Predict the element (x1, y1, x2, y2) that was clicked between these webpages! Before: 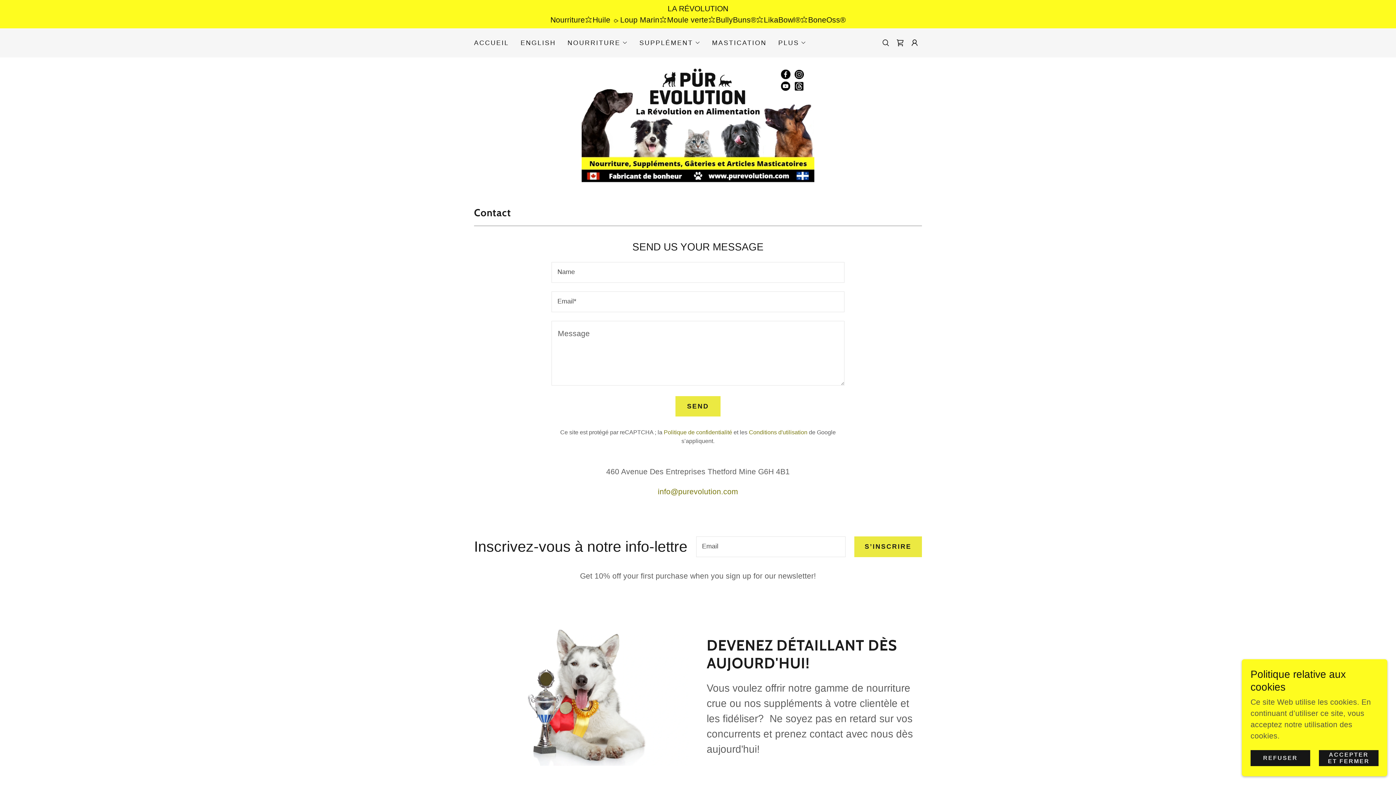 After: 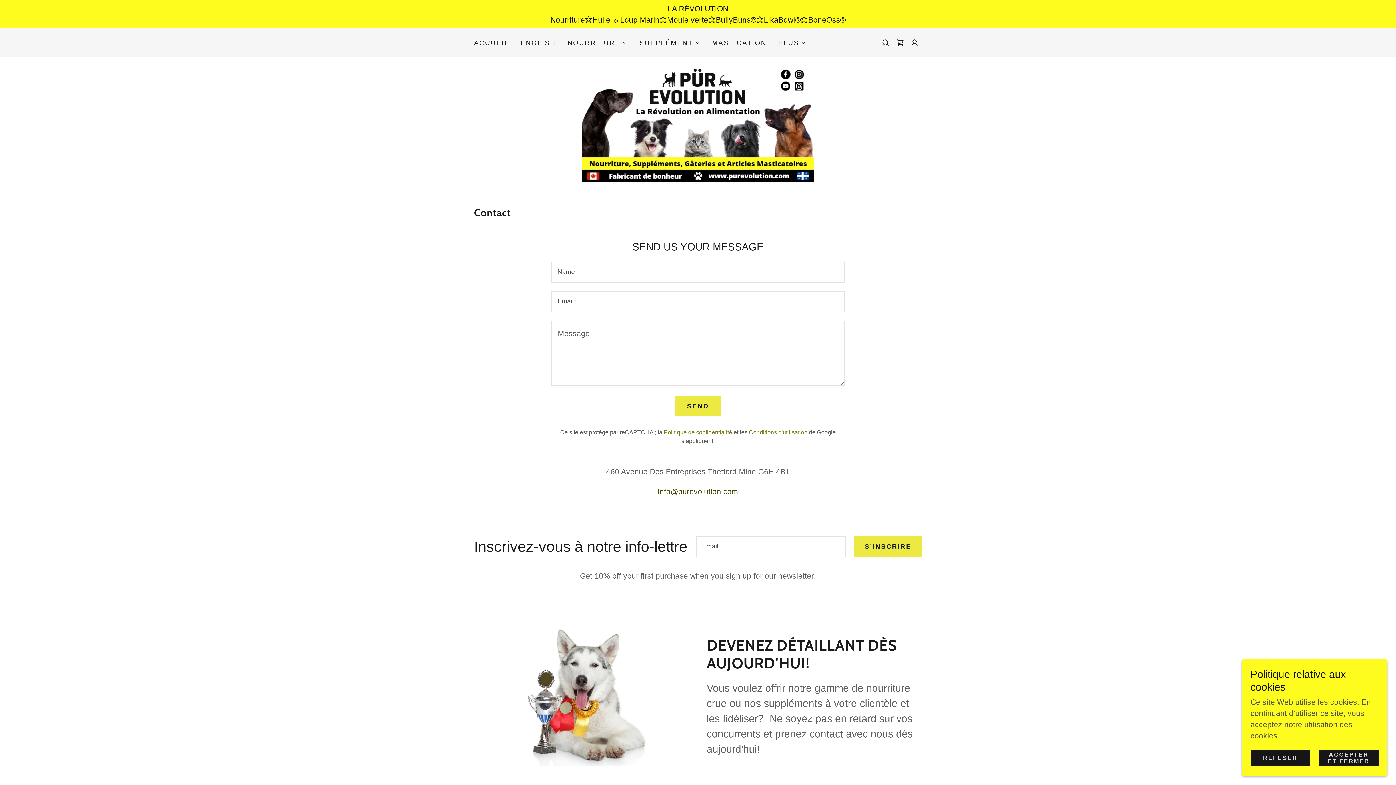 Action: bbox: (657, 487, 738, 496) label: info@purevolution.com